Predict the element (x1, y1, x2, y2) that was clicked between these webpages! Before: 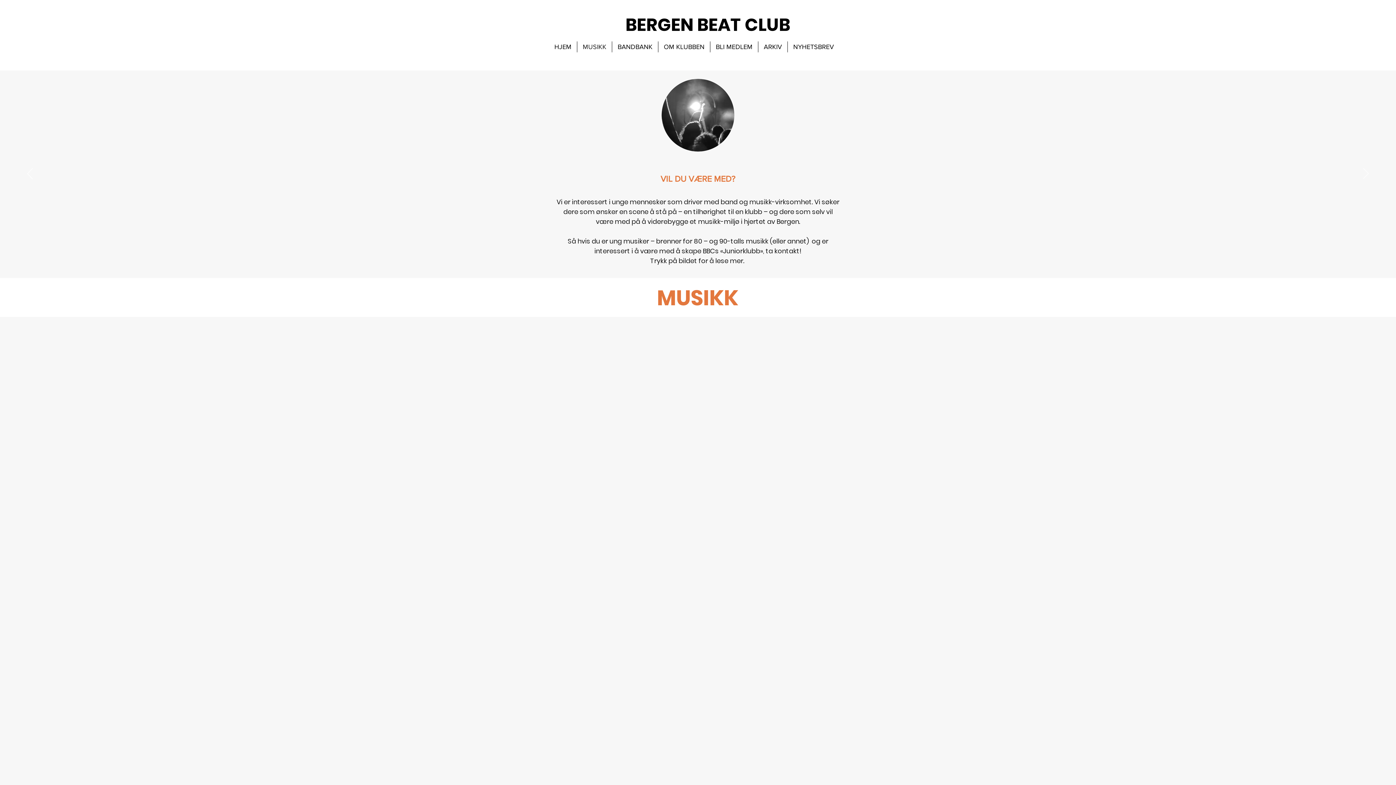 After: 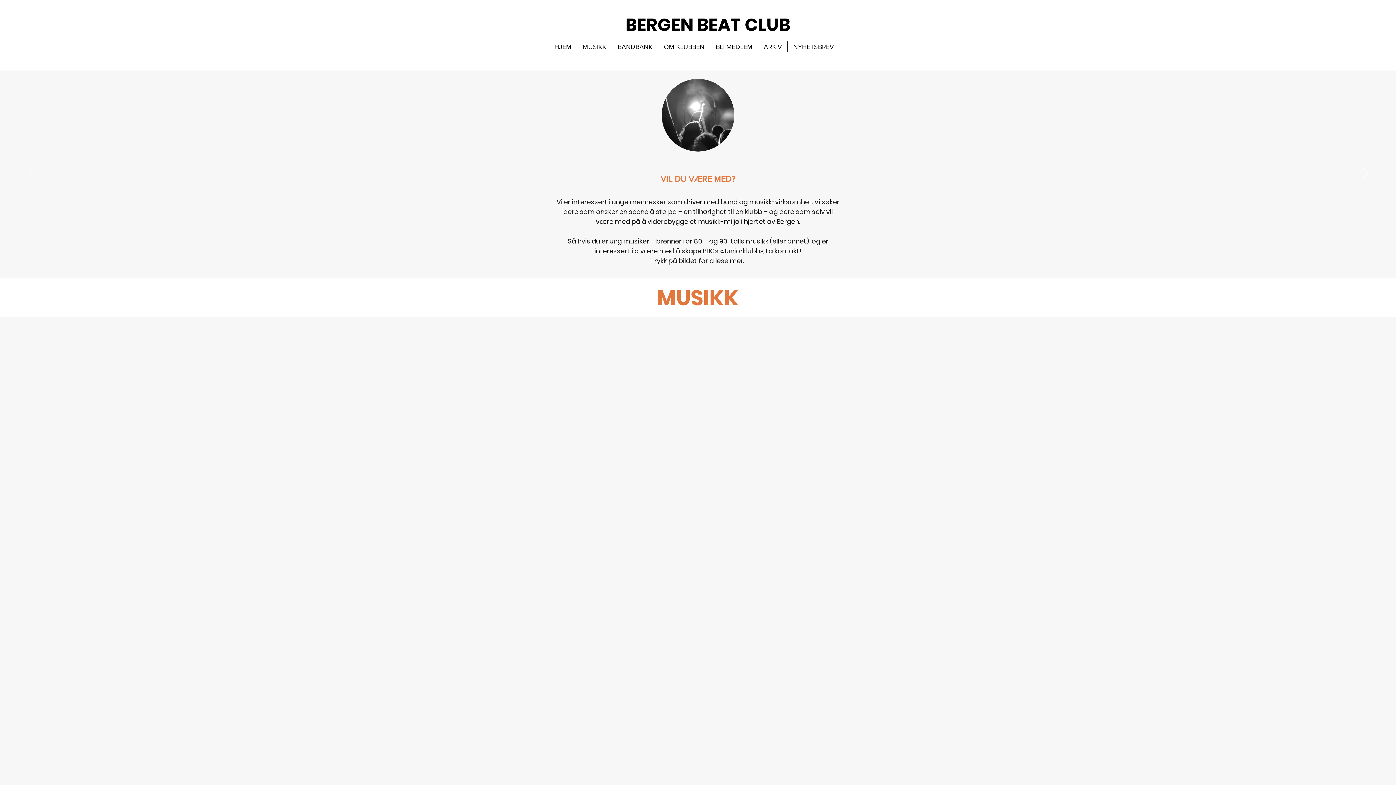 Action: label: Previous bbox: (27, 168, 32, 180)